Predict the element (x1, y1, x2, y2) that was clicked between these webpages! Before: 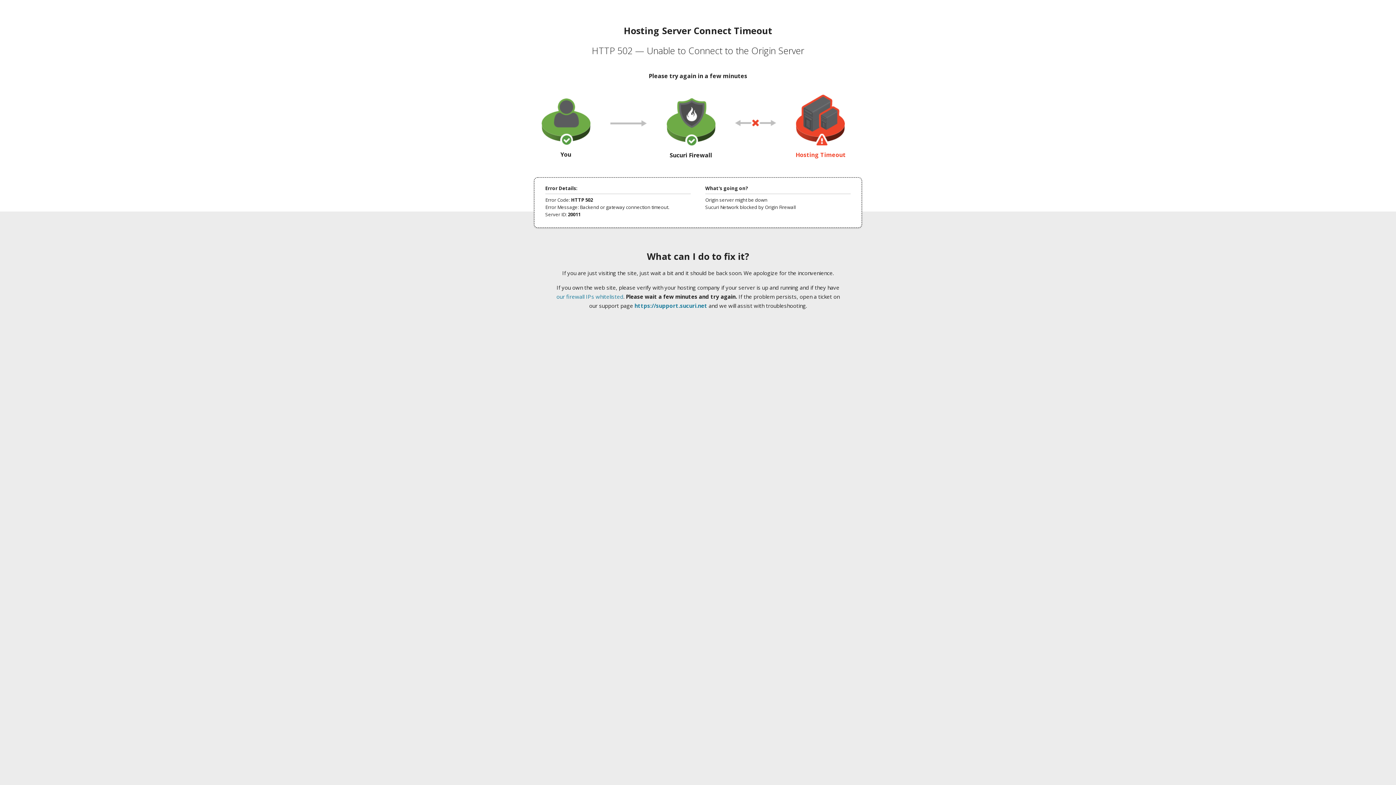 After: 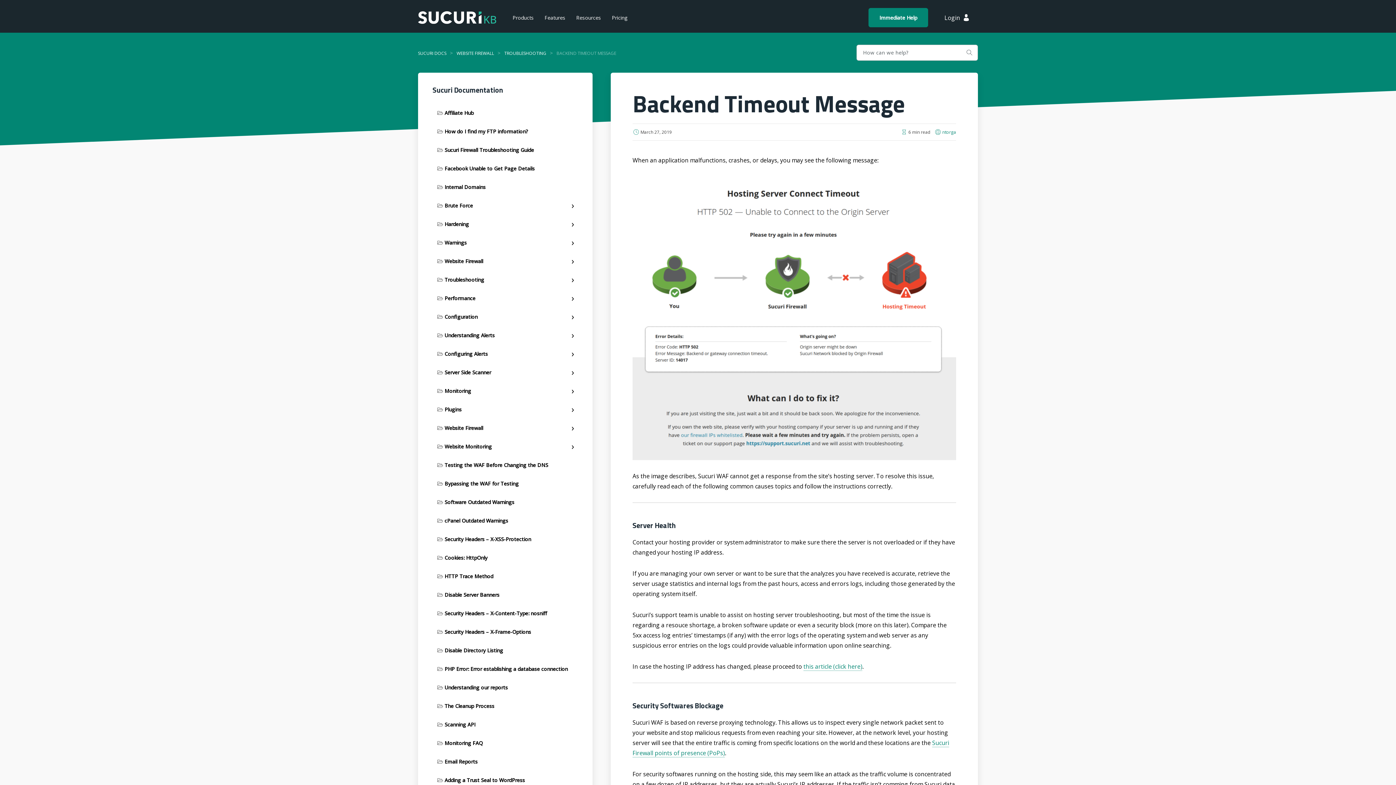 Action: label: our firewall IPs whitelisted bbox: (556, 293, 623, 300)